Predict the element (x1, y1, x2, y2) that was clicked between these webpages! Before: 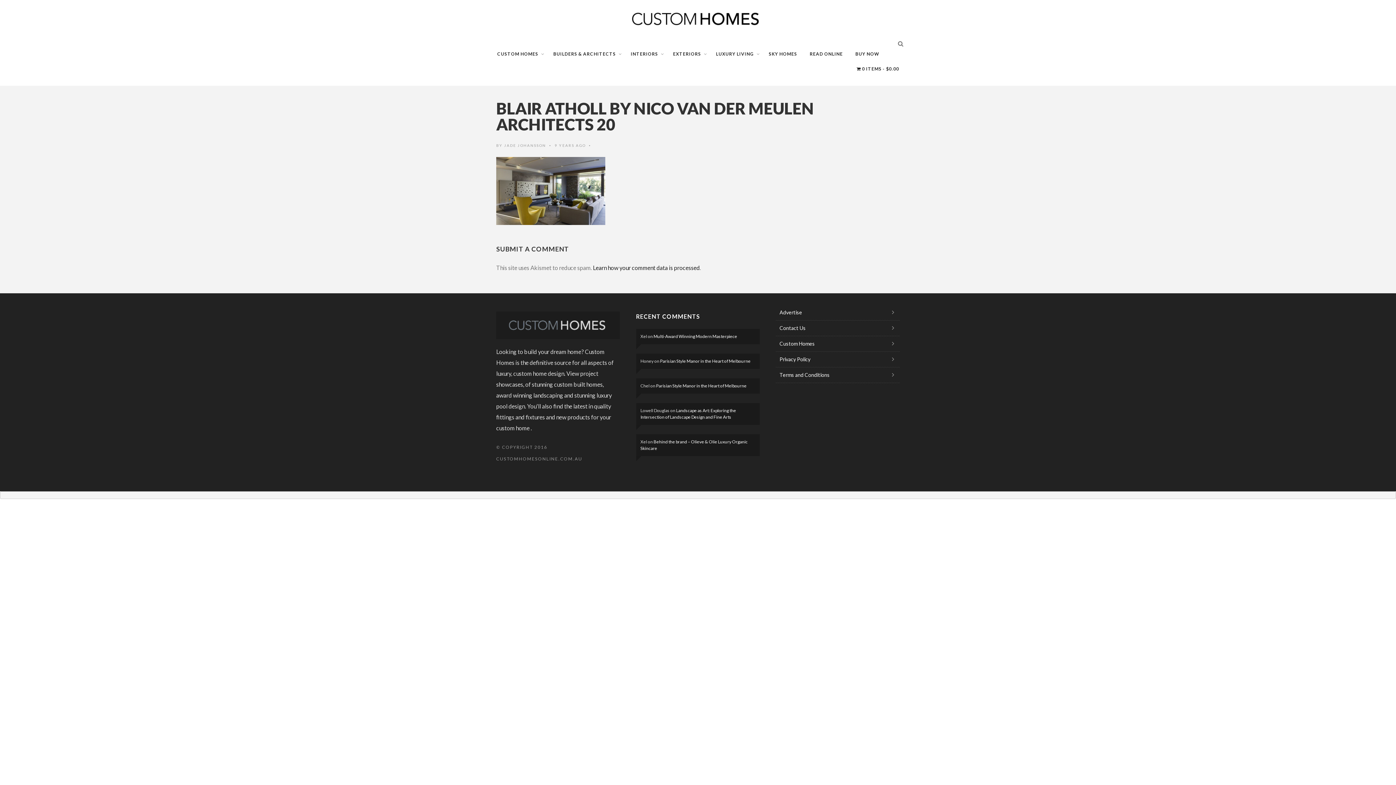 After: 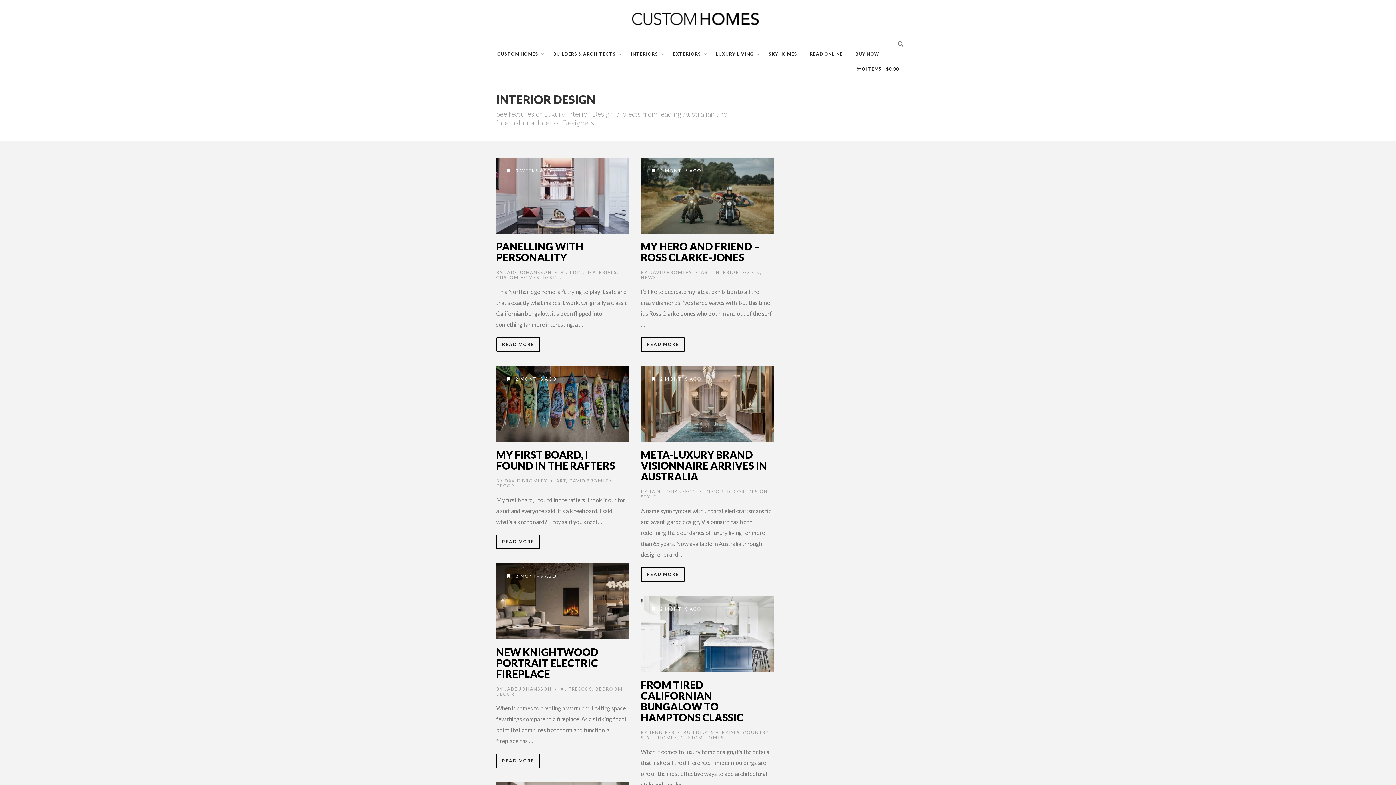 Action: label: INTERIORS bbox: (624, 46, 666, 61)